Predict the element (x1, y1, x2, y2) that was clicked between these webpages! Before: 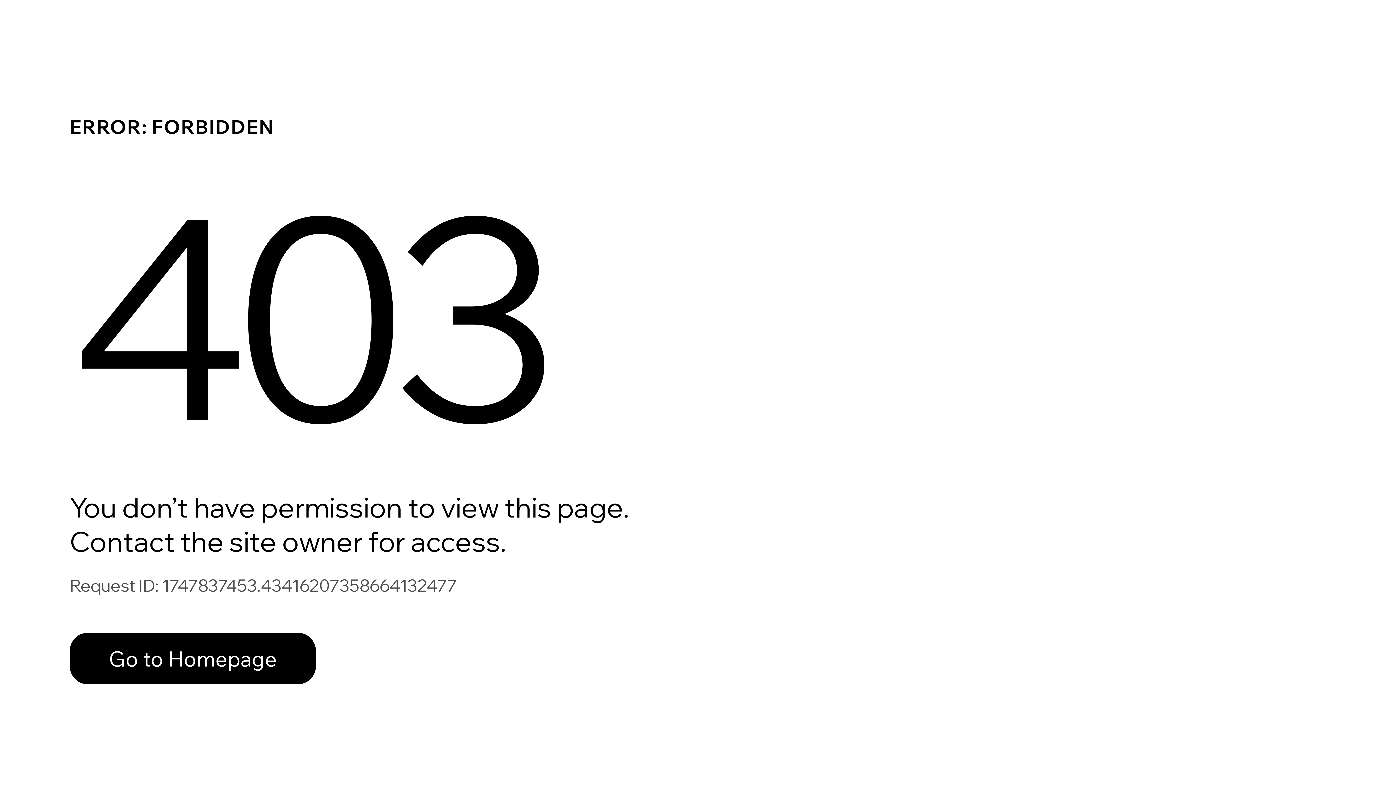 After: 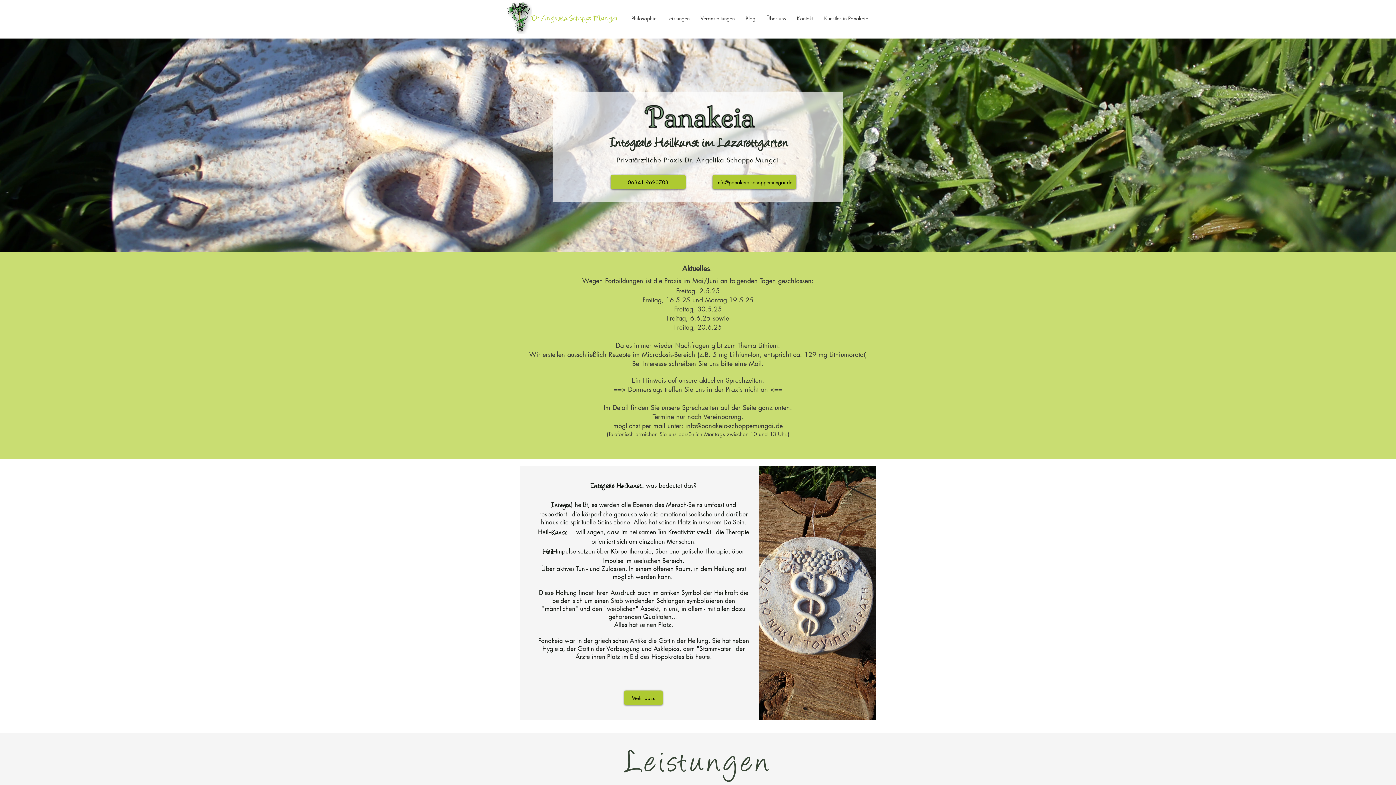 Action: label: Go to Homepage bbox: (69, 633, 316, 684)